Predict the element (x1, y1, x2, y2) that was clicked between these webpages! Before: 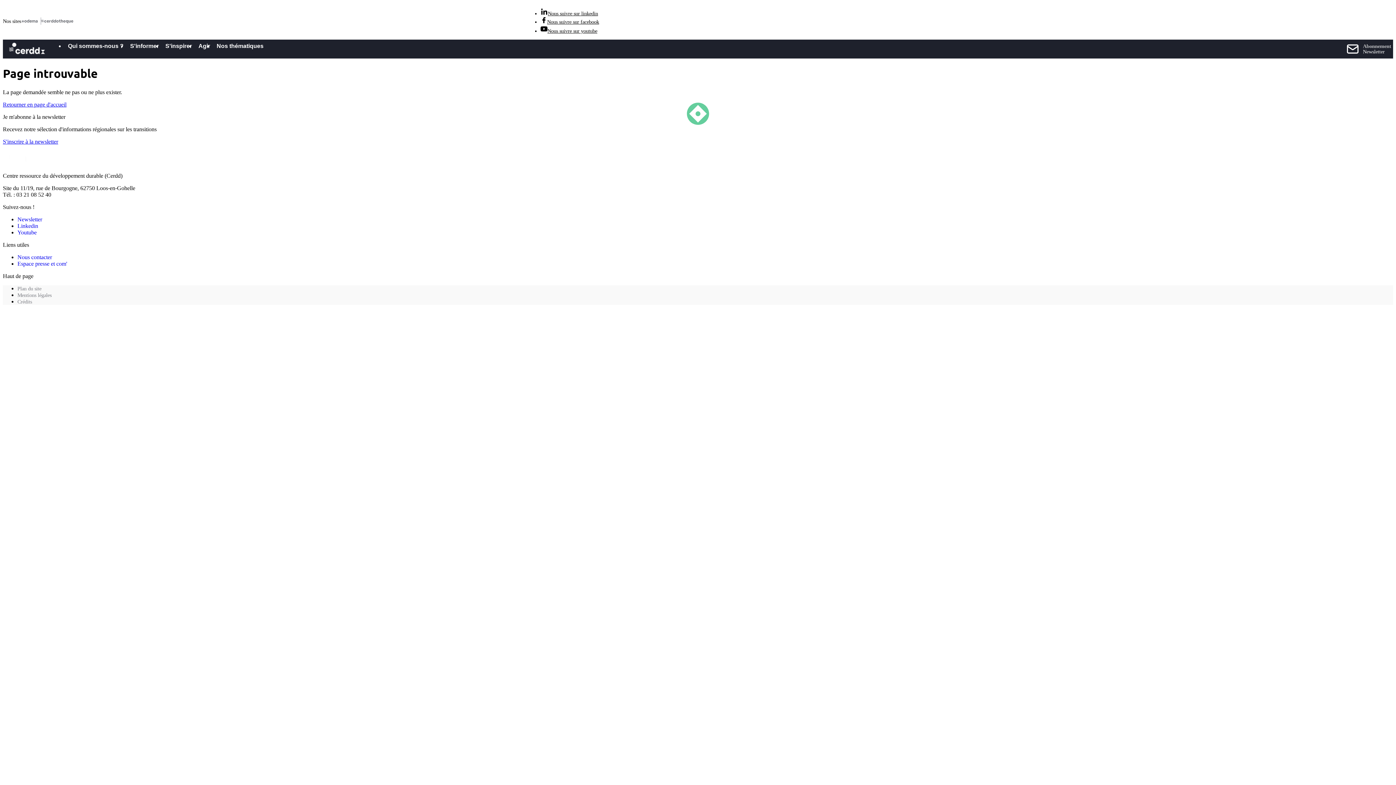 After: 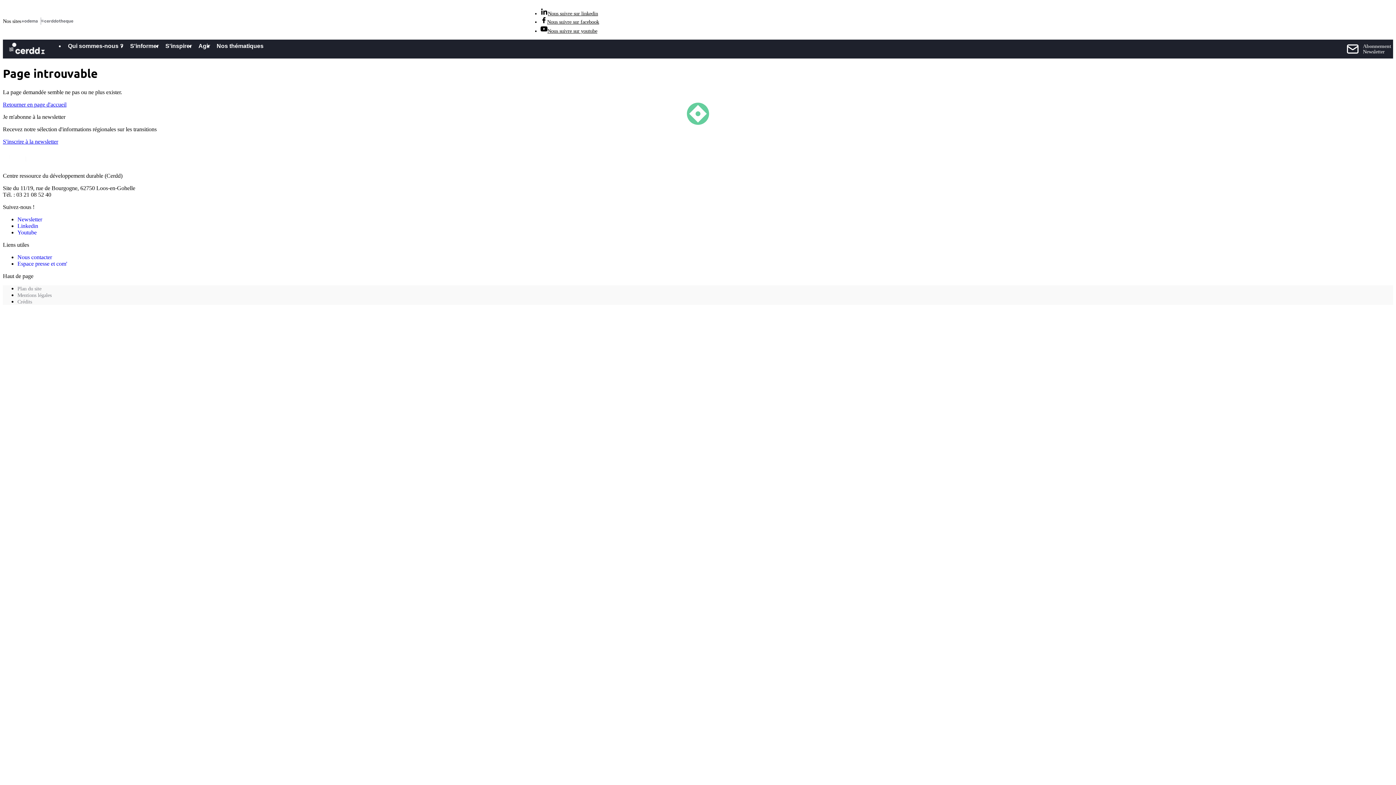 Action: label: Nous suivre sur linkedin bbox: (540, 10, 598, 16)